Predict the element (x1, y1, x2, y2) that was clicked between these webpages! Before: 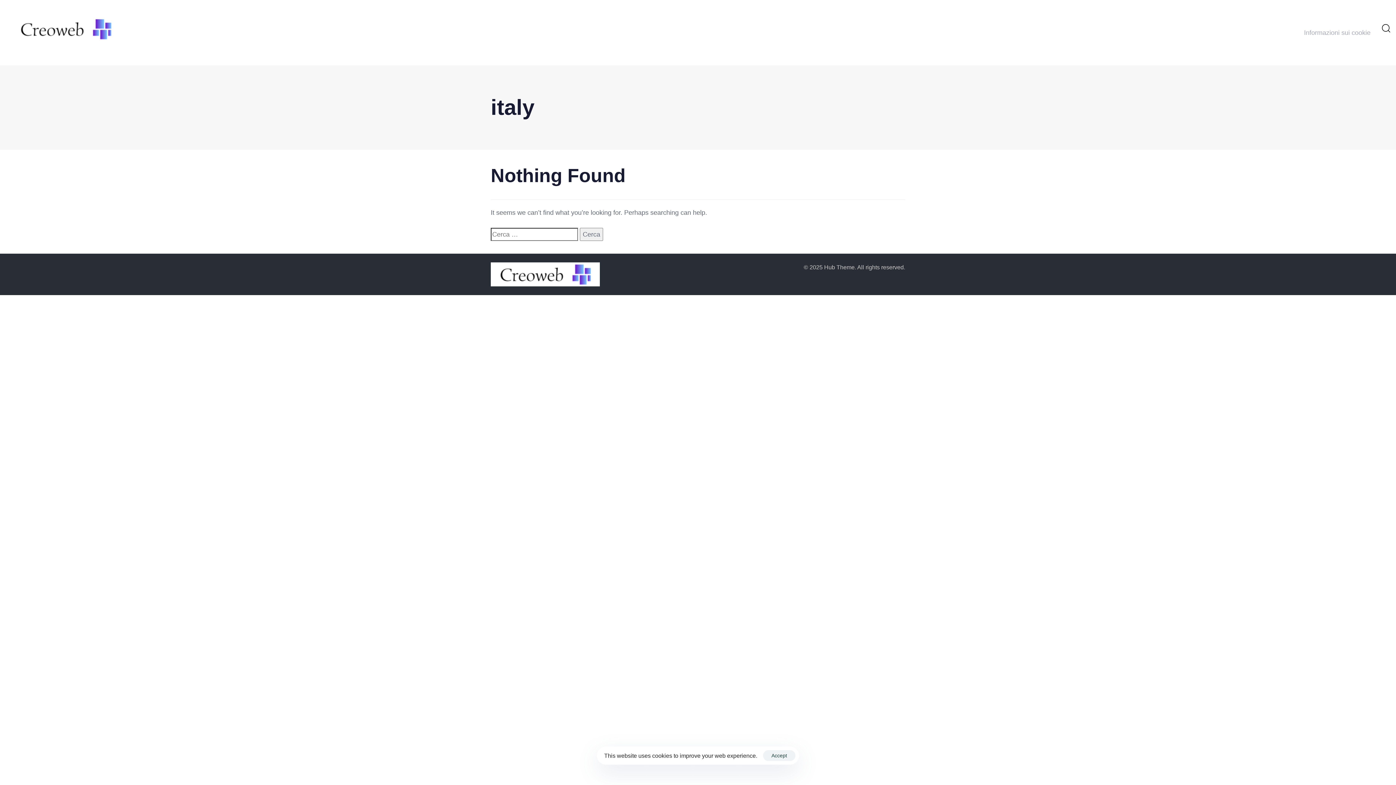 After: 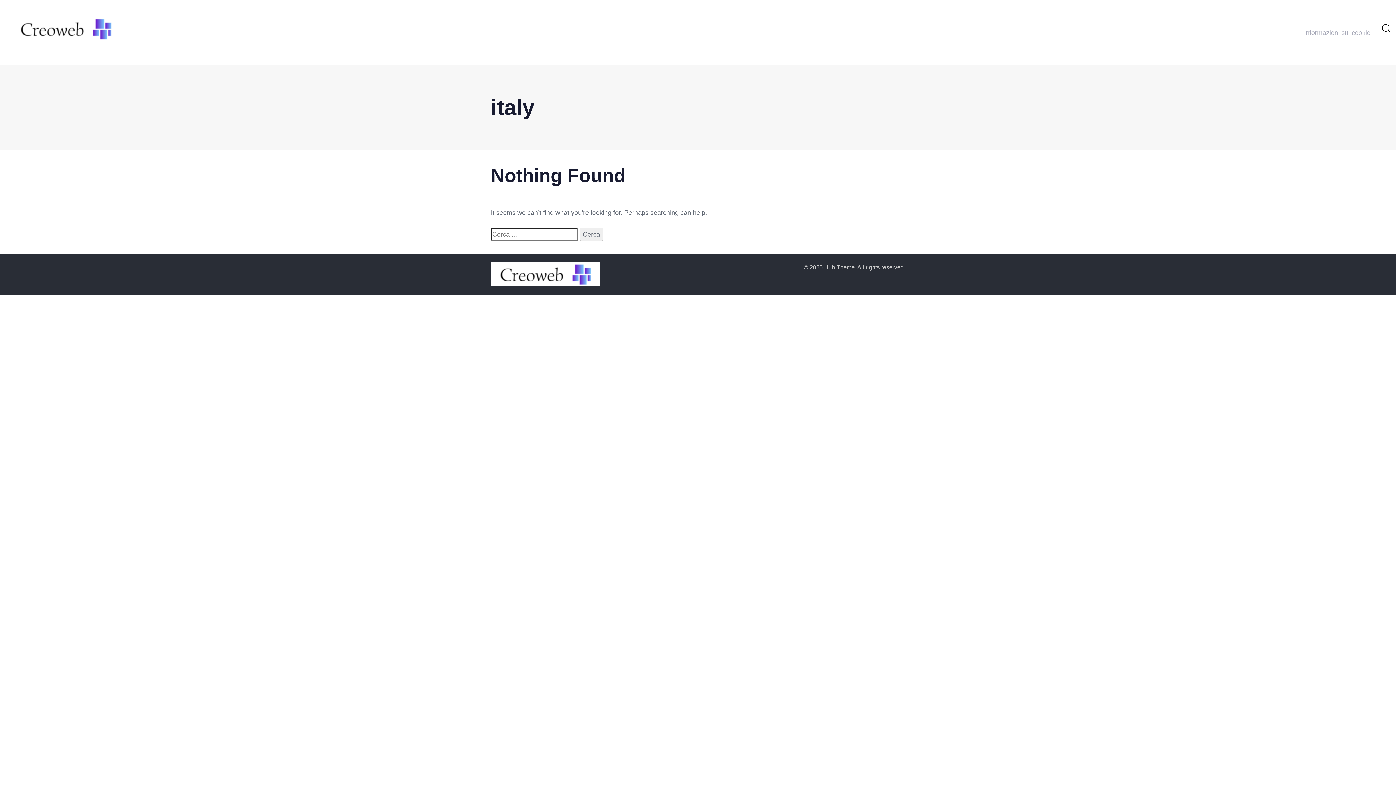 Action: bbox: (763, 750, 795, 761) label: Accept